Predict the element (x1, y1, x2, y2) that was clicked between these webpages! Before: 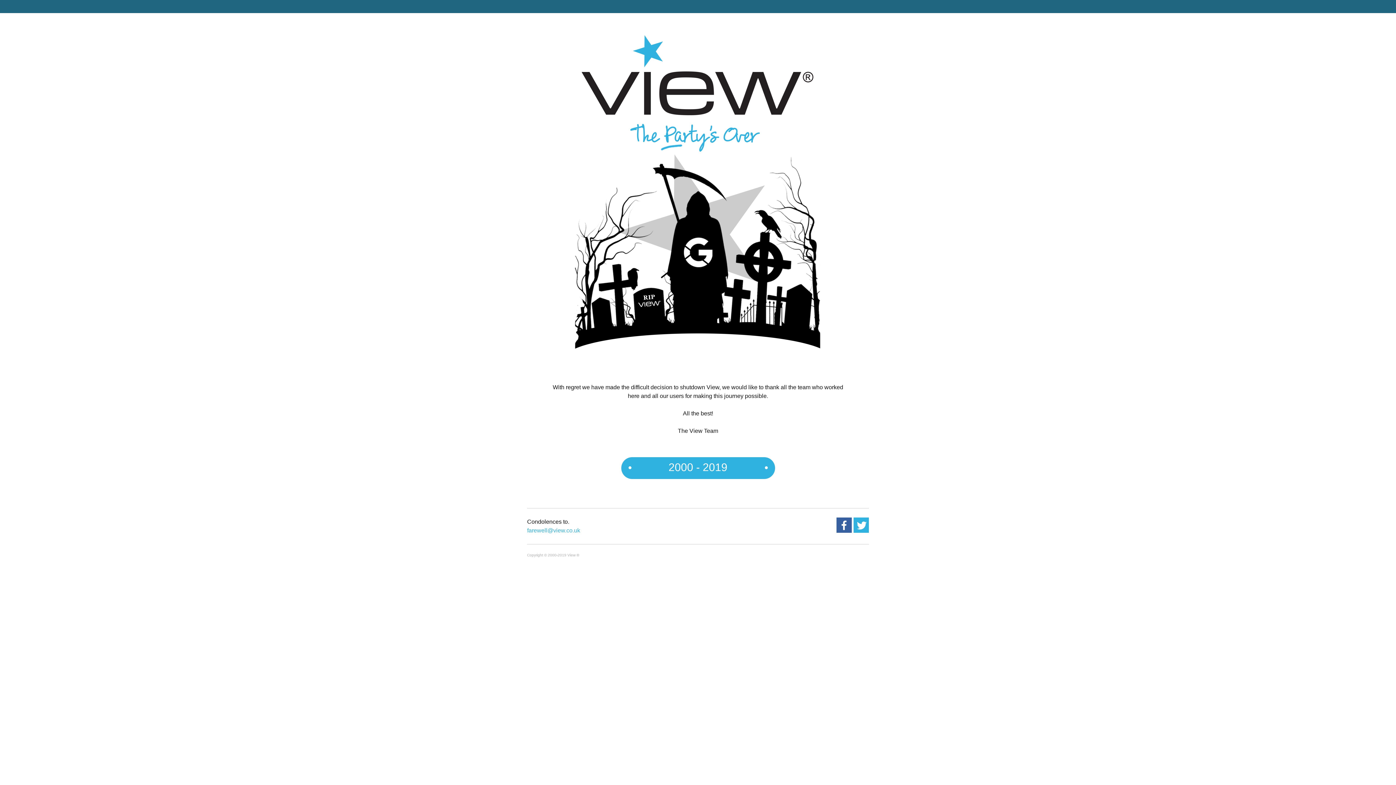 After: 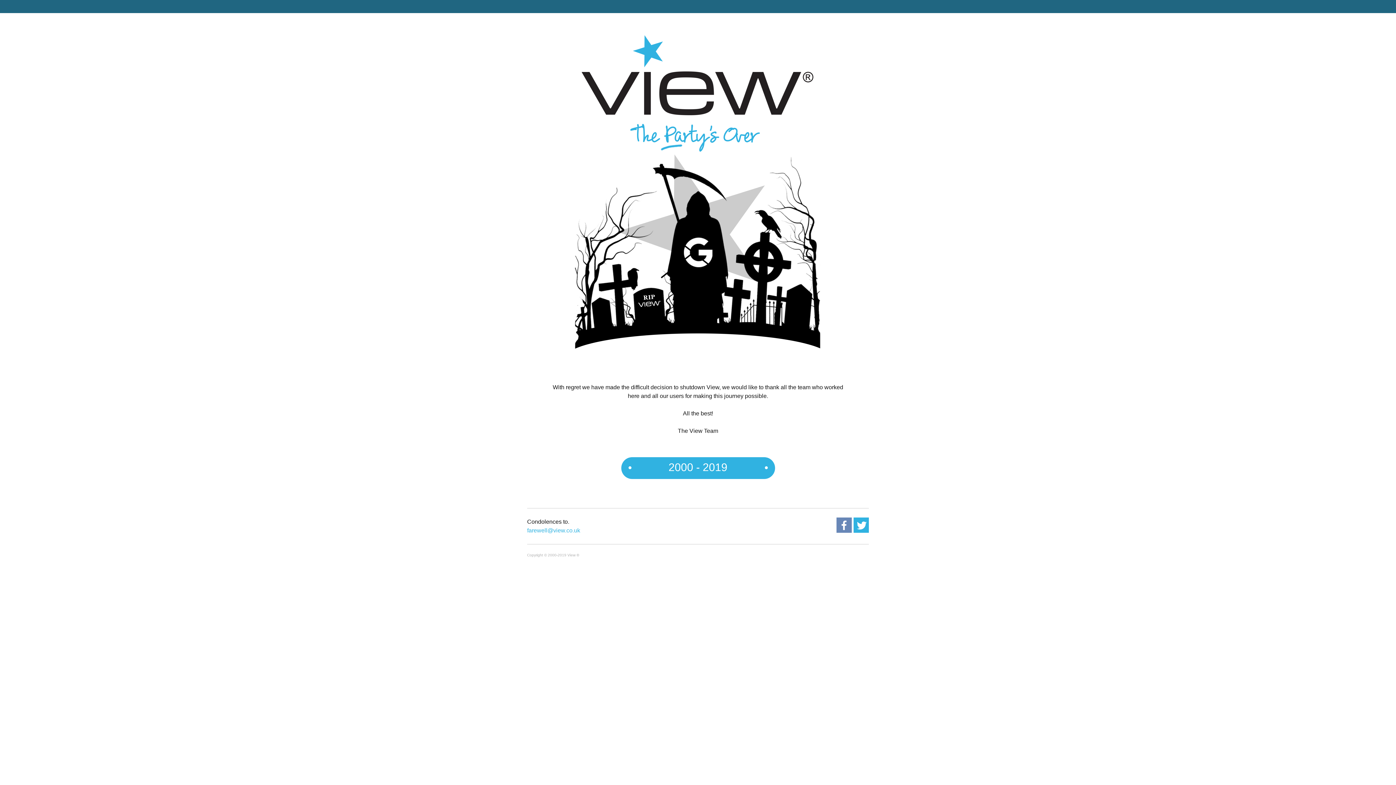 Action: bbox: (836, 517, 852, 533)